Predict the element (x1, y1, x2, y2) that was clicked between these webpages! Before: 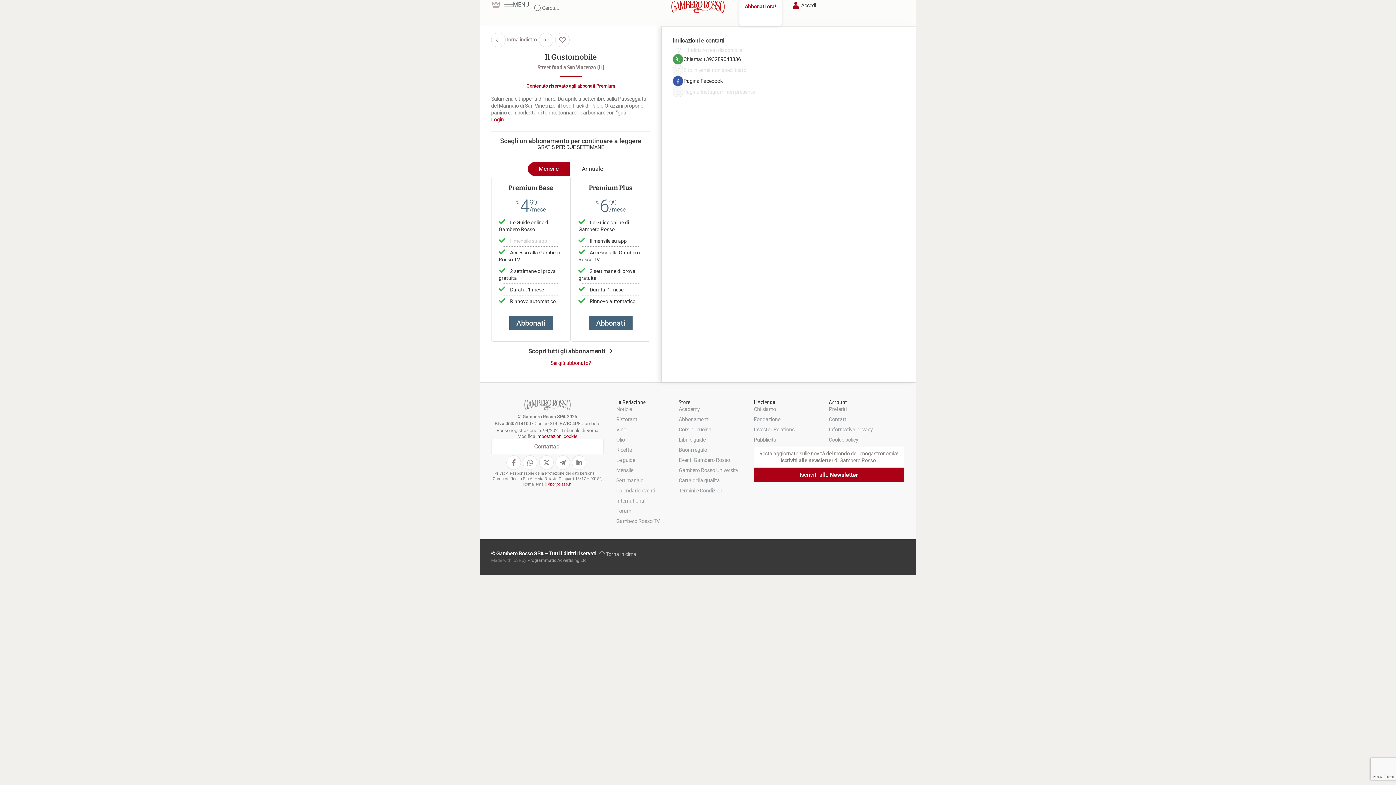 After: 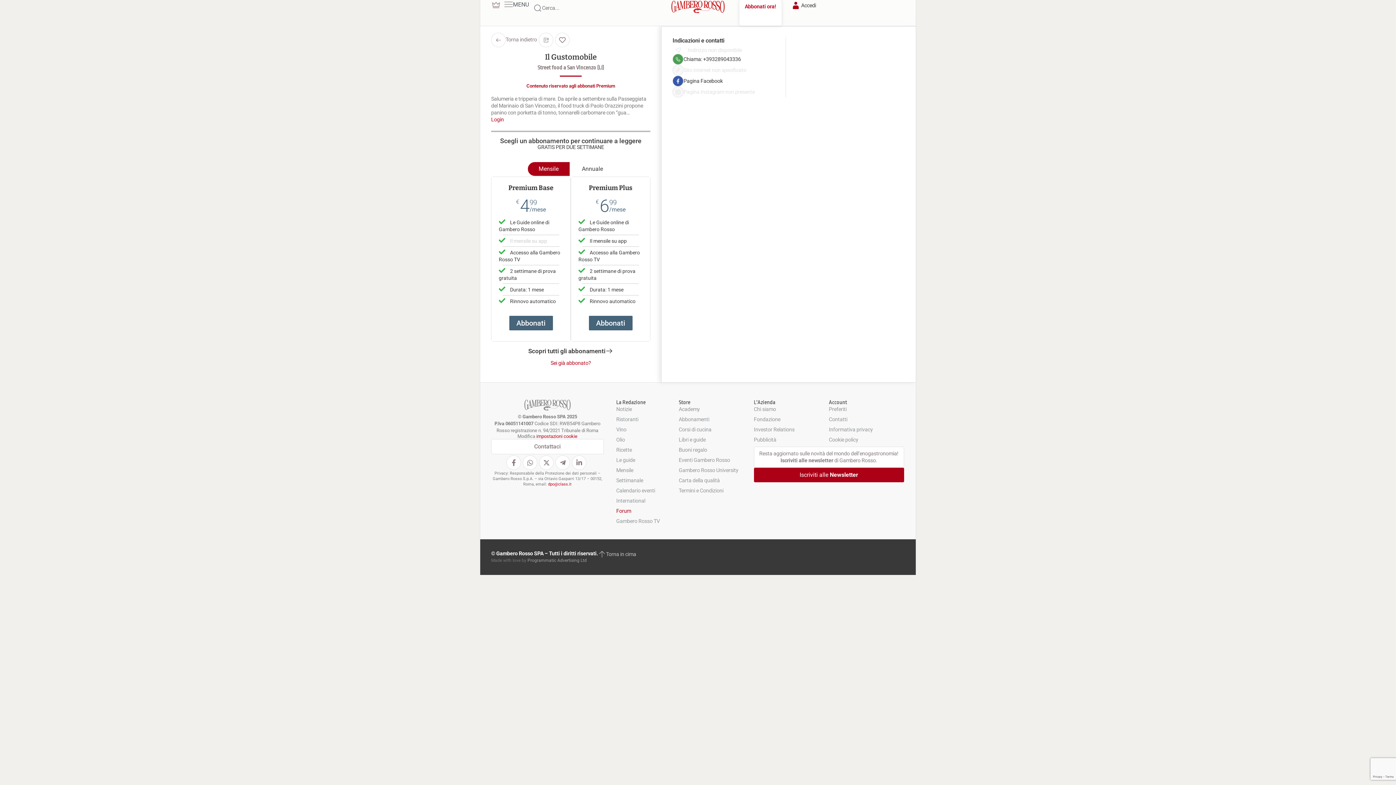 Action: bbox: (616, 508, 673, 518) label: Forum